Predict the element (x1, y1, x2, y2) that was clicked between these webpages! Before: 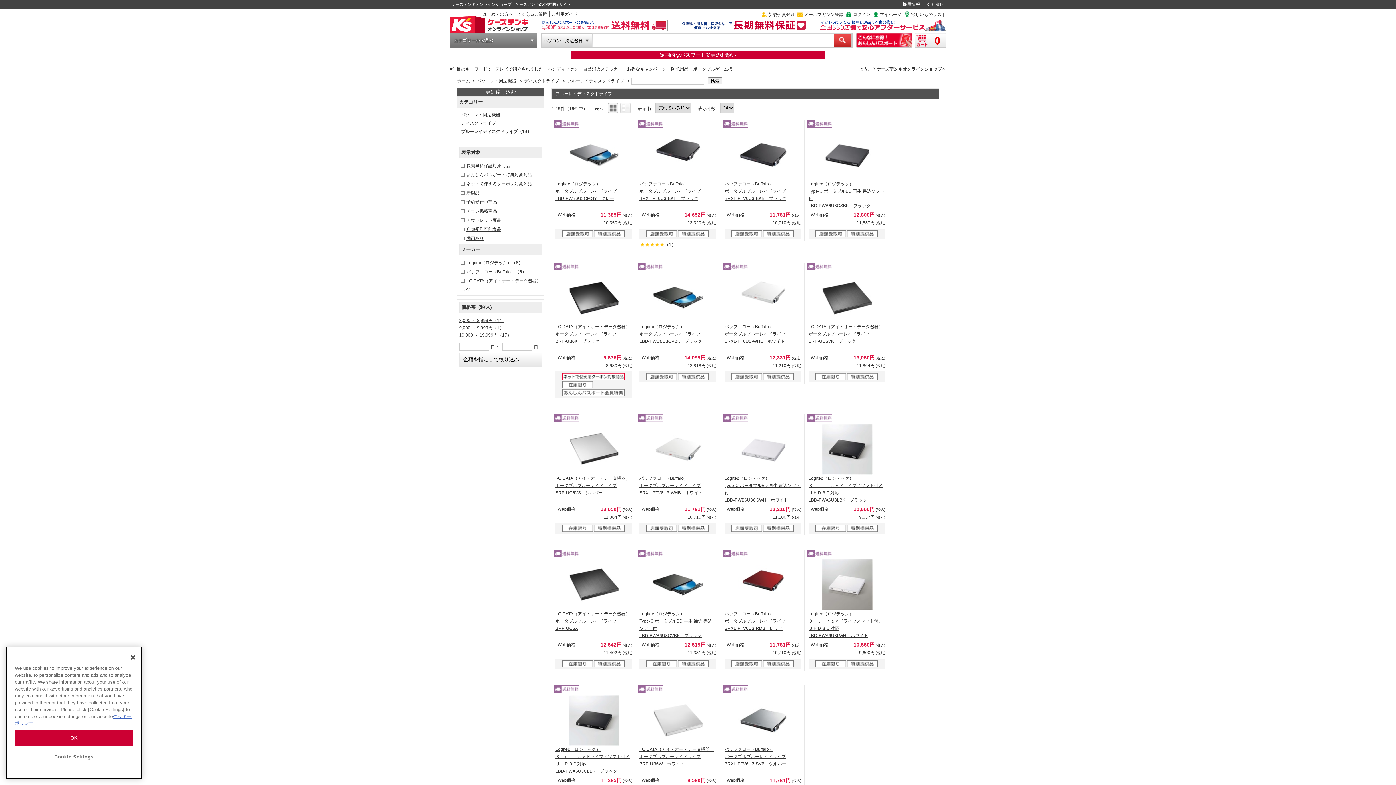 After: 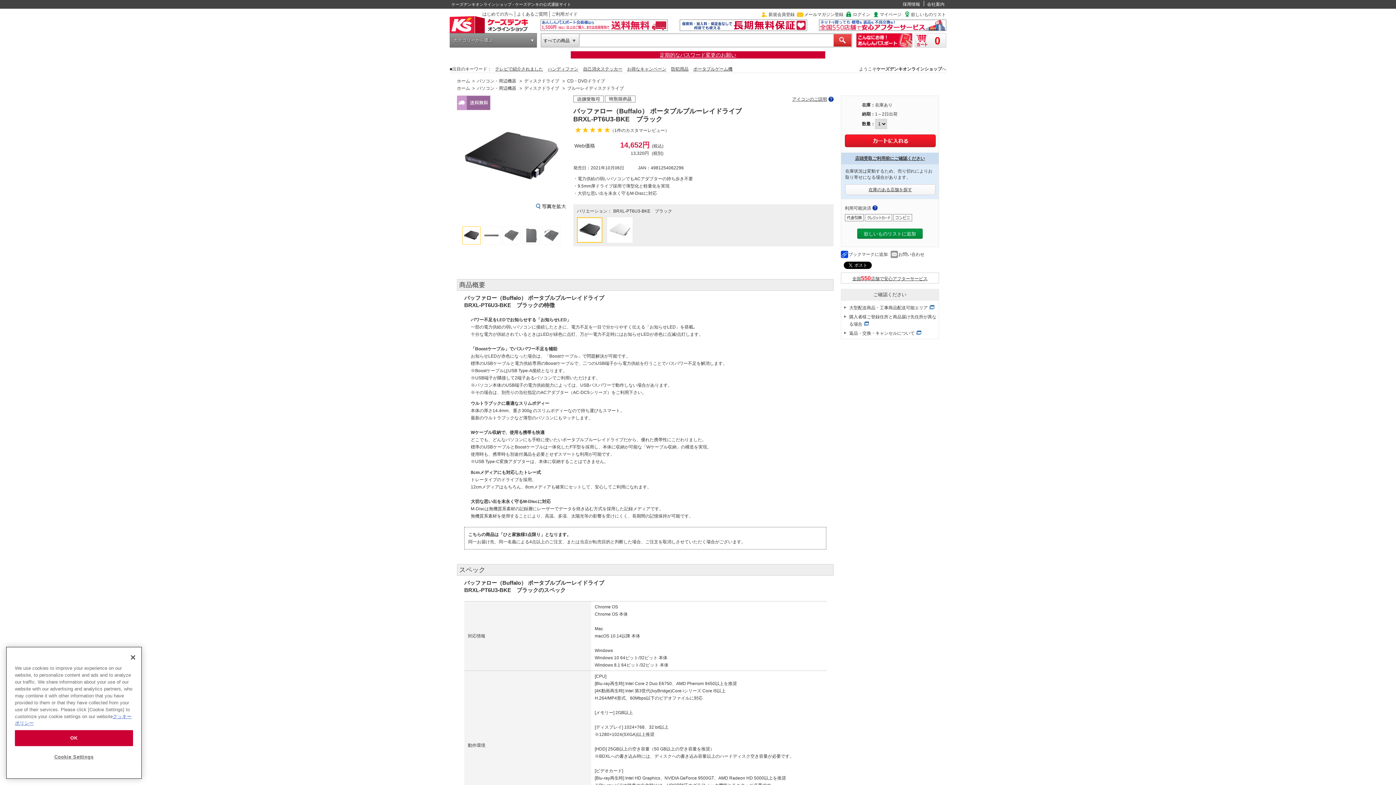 Action: bbox: (652, 129, 703, 180)